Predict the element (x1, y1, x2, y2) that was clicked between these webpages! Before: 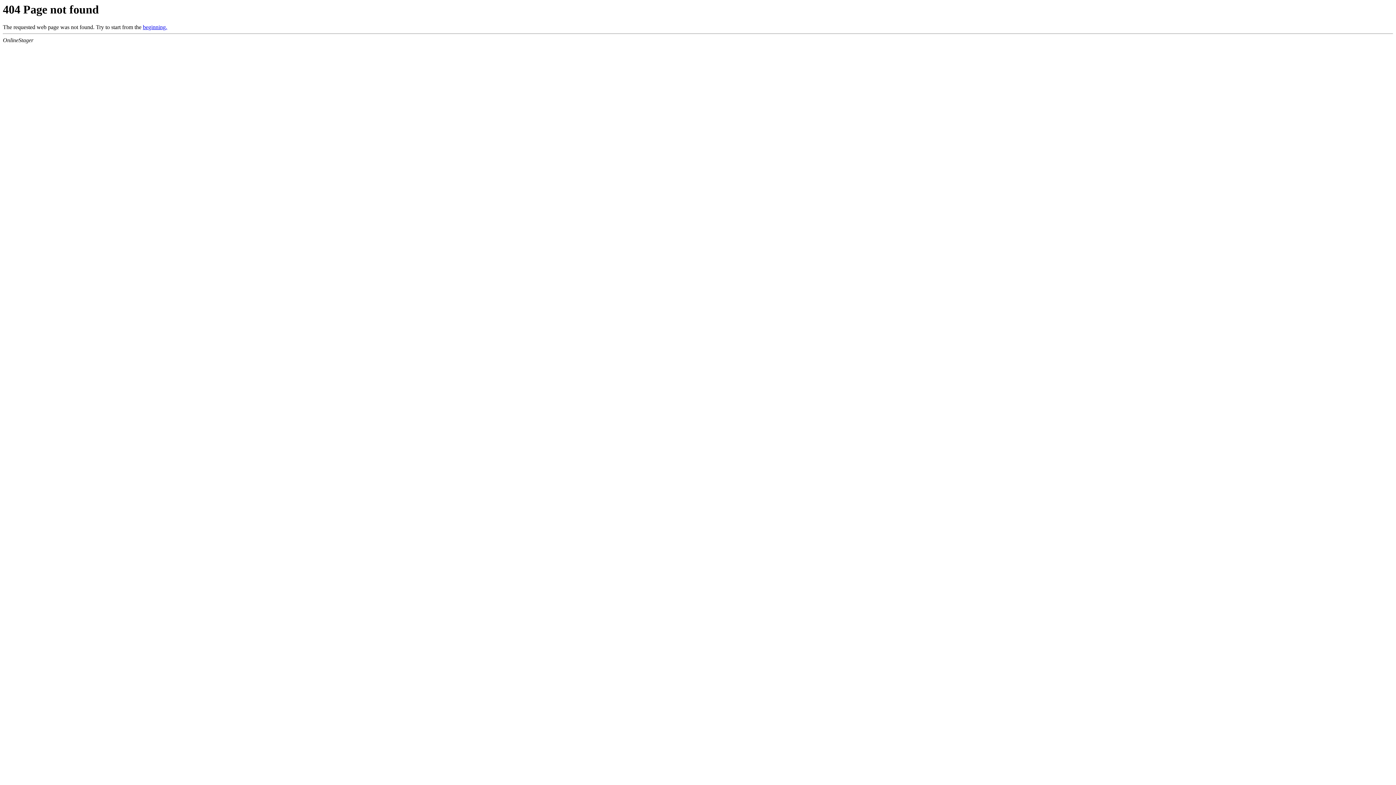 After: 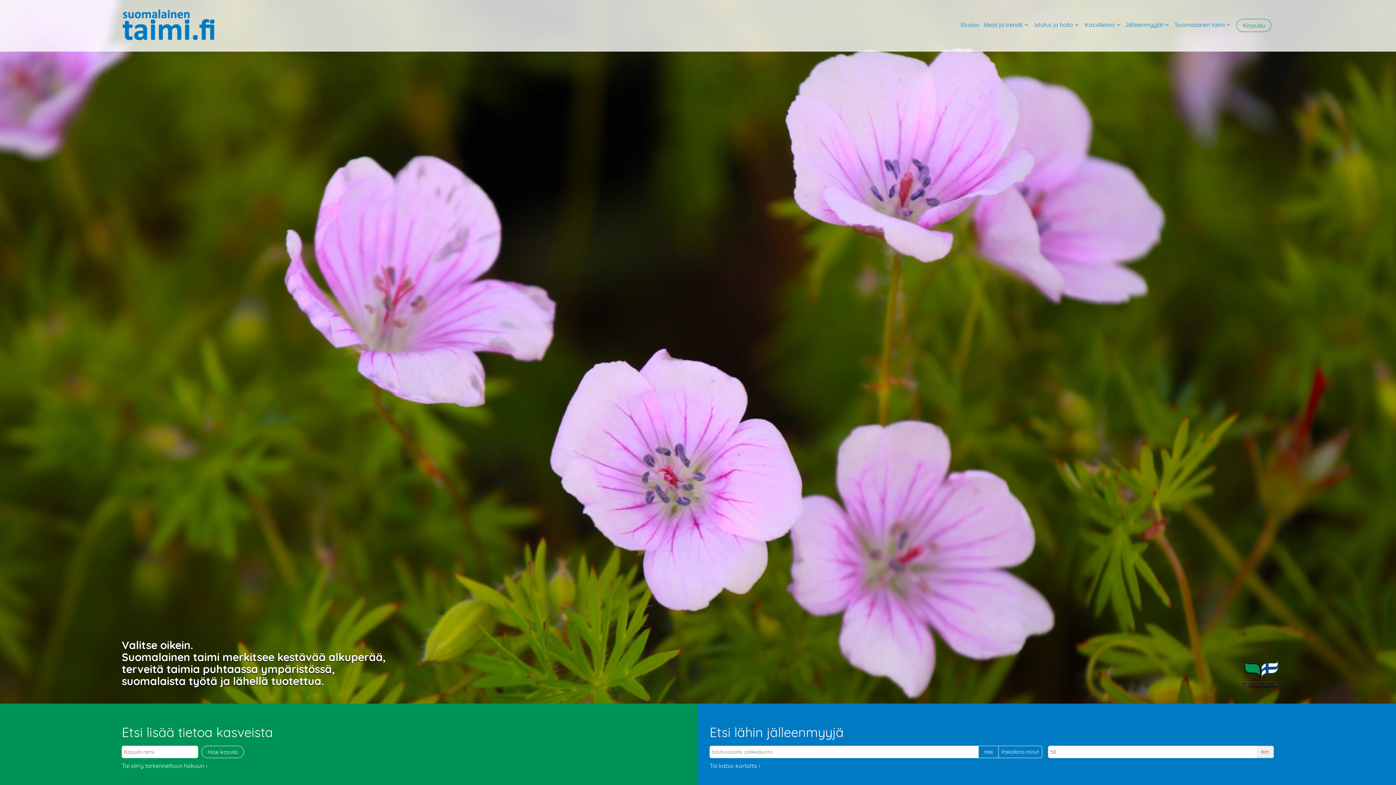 Action: label: beginning. bbox: (142, 24, 167, 30)